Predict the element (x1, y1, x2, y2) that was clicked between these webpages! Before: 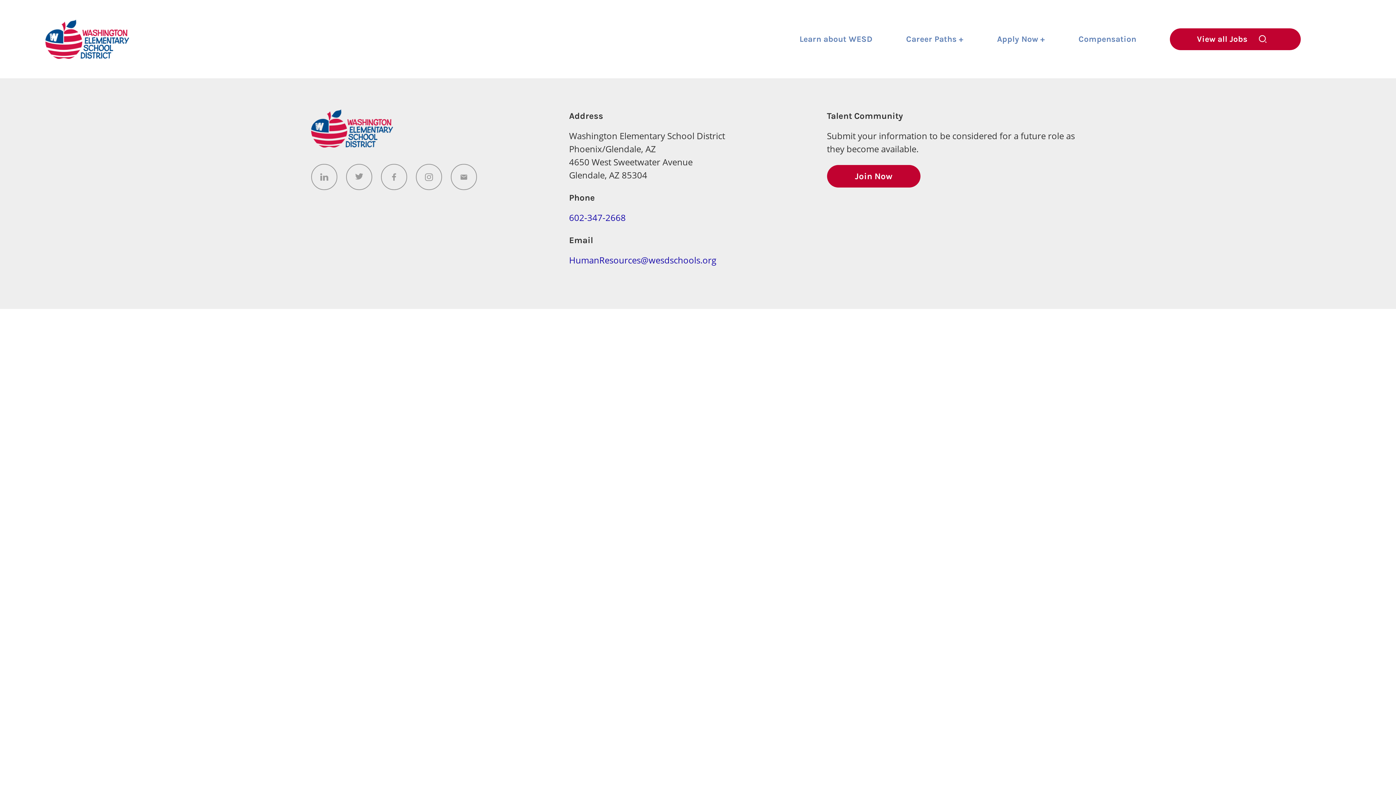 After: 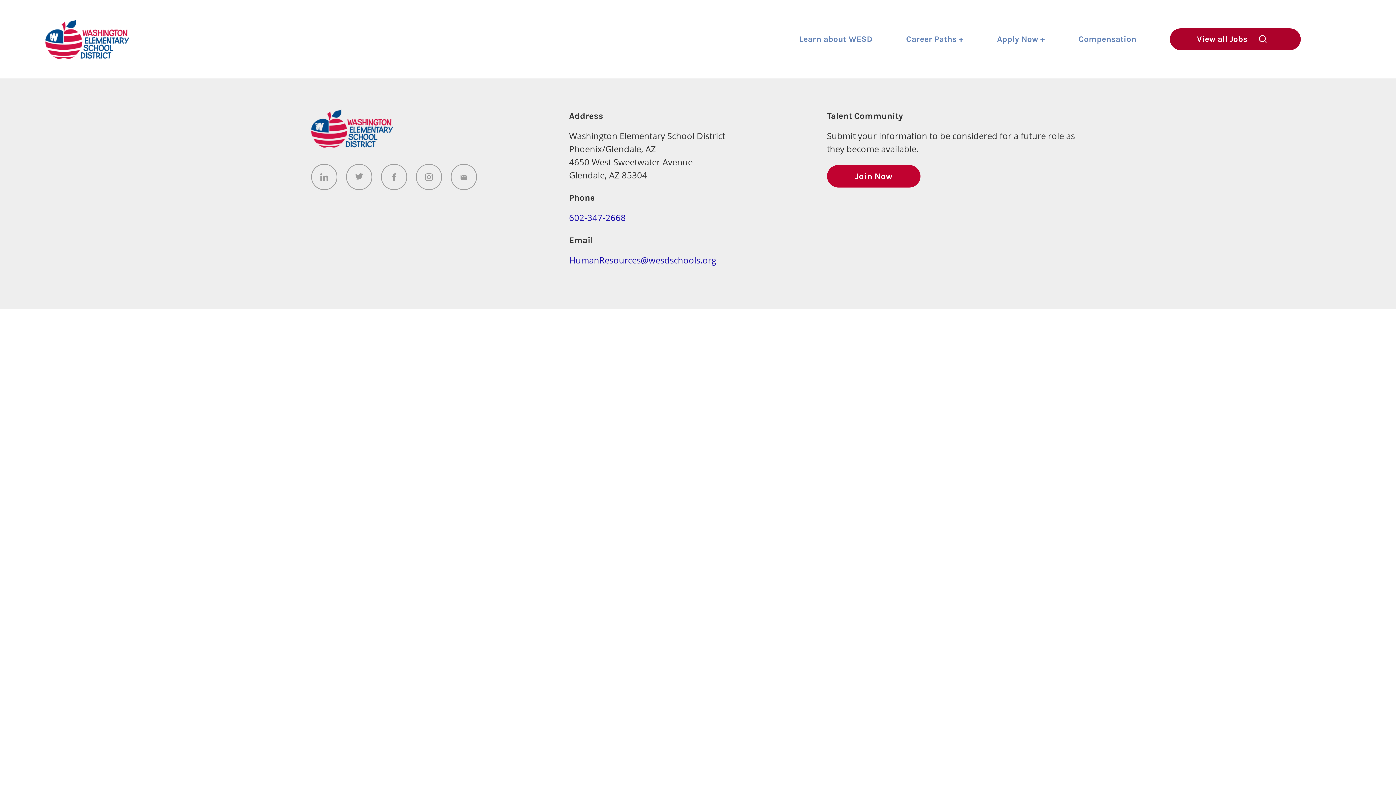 Action: bbox: (1170, 28, 1301, 50) label: View all Jobs